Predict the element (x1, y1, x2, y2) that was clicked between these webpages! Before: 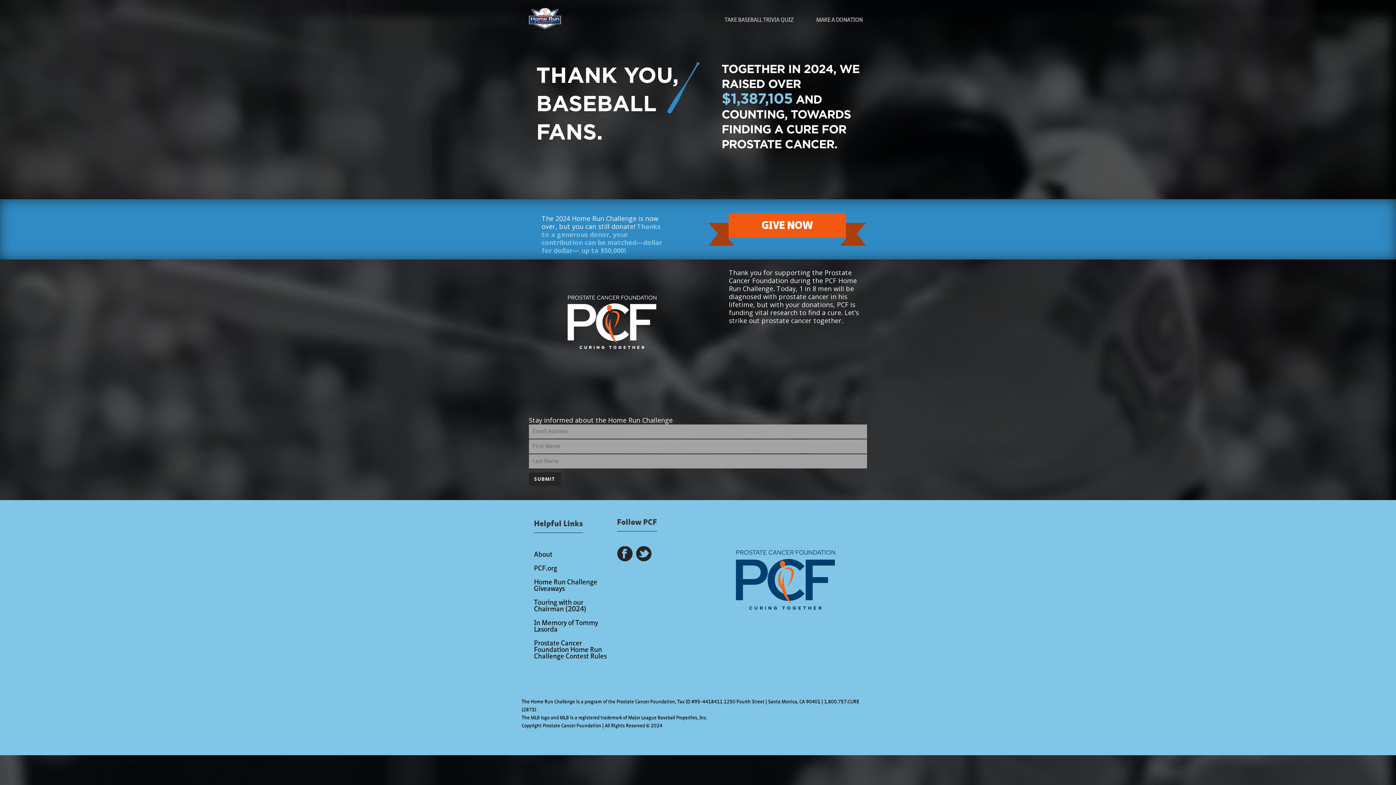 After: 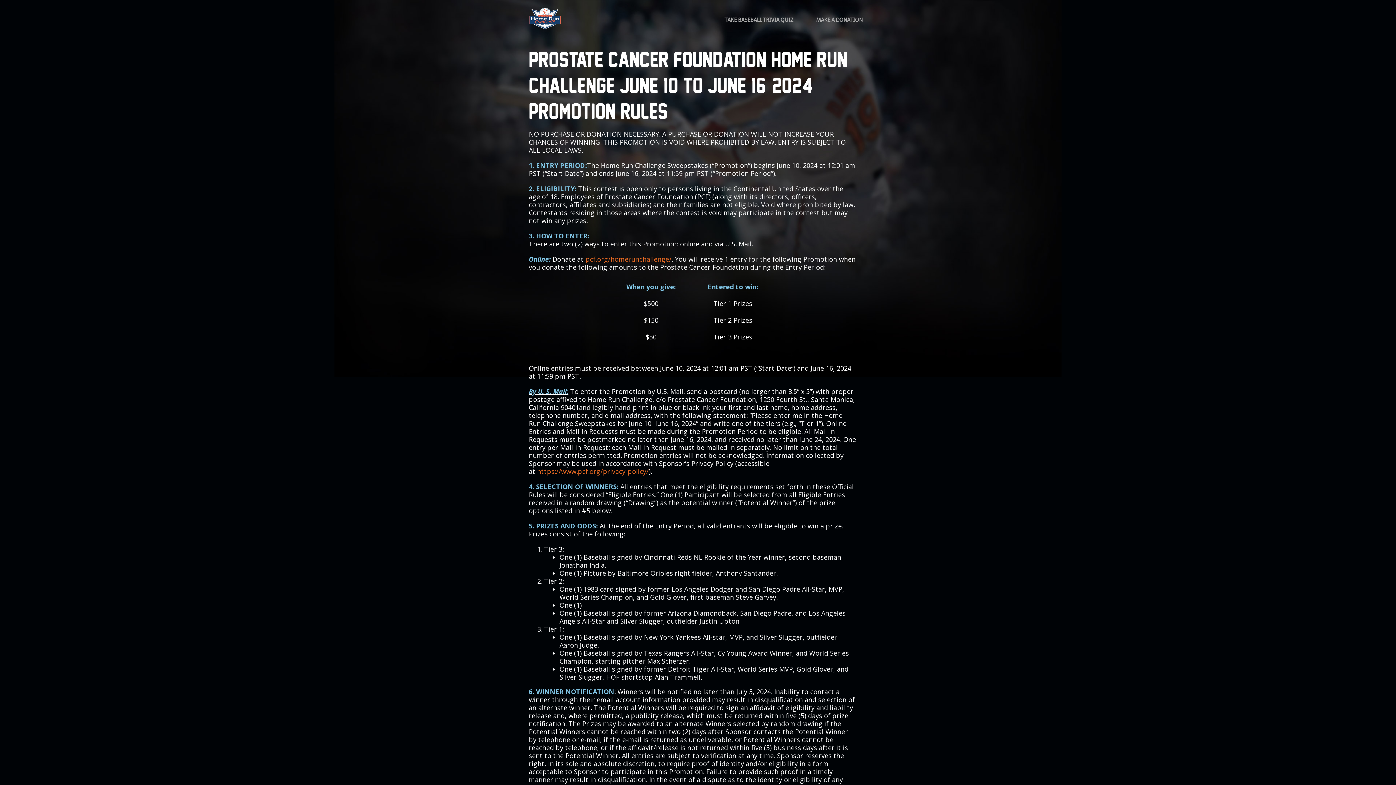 Action: label: Prostate Cancer Foundation Home Run Challenge Contest Rules bbox: (534, 640, 608, 660)